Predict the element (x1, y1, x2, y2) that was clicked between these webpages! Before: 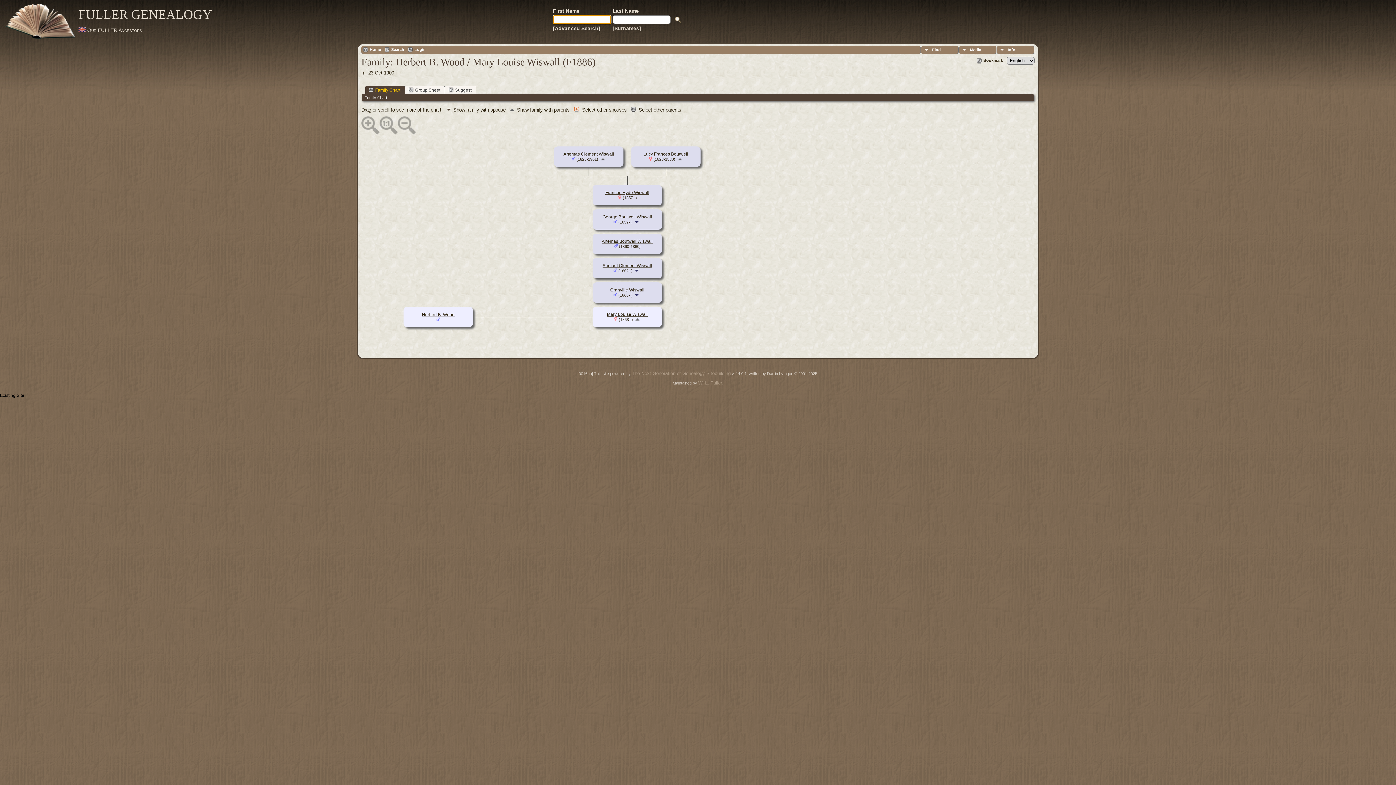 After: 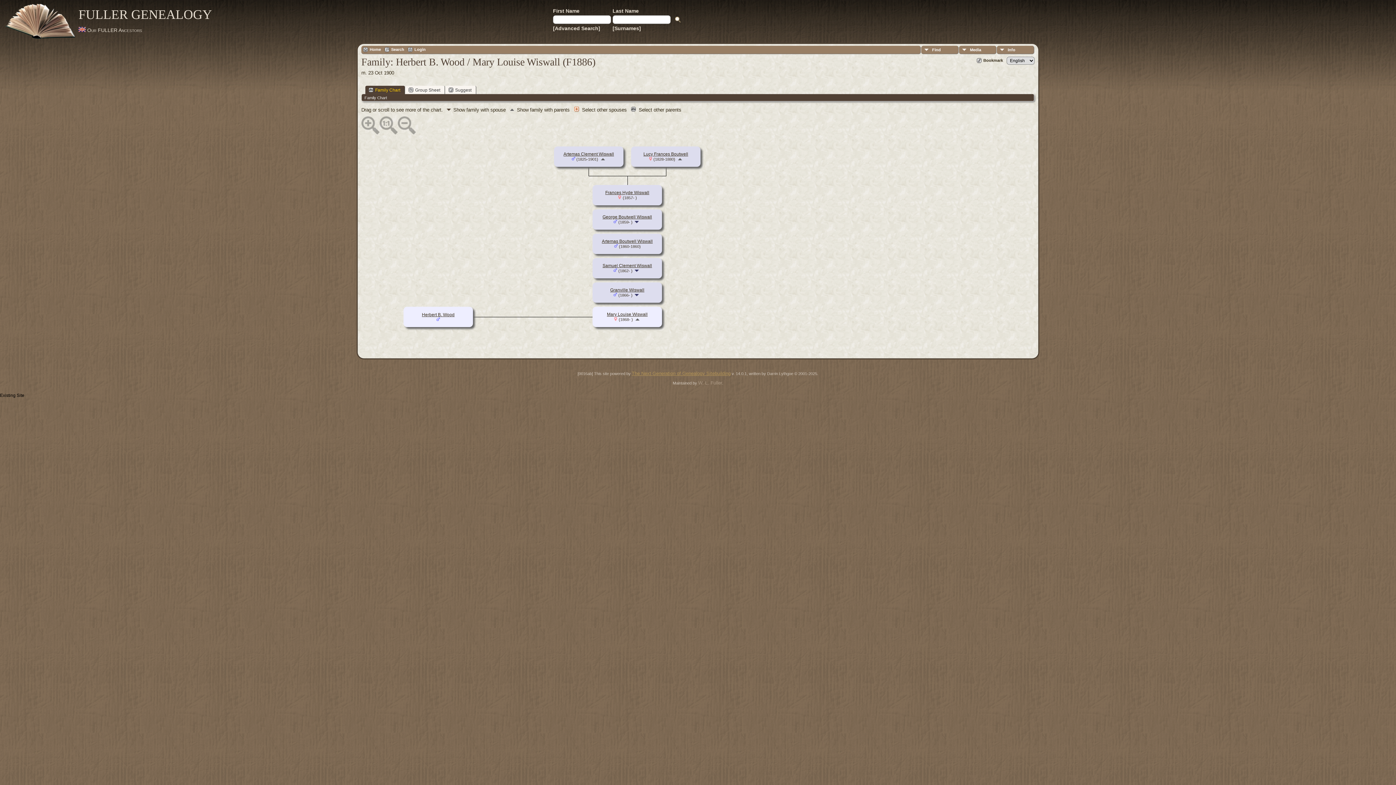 Action: bbox: (632, 370, 730, 376) label: The Next Generation of Genealogy Sitebuilding